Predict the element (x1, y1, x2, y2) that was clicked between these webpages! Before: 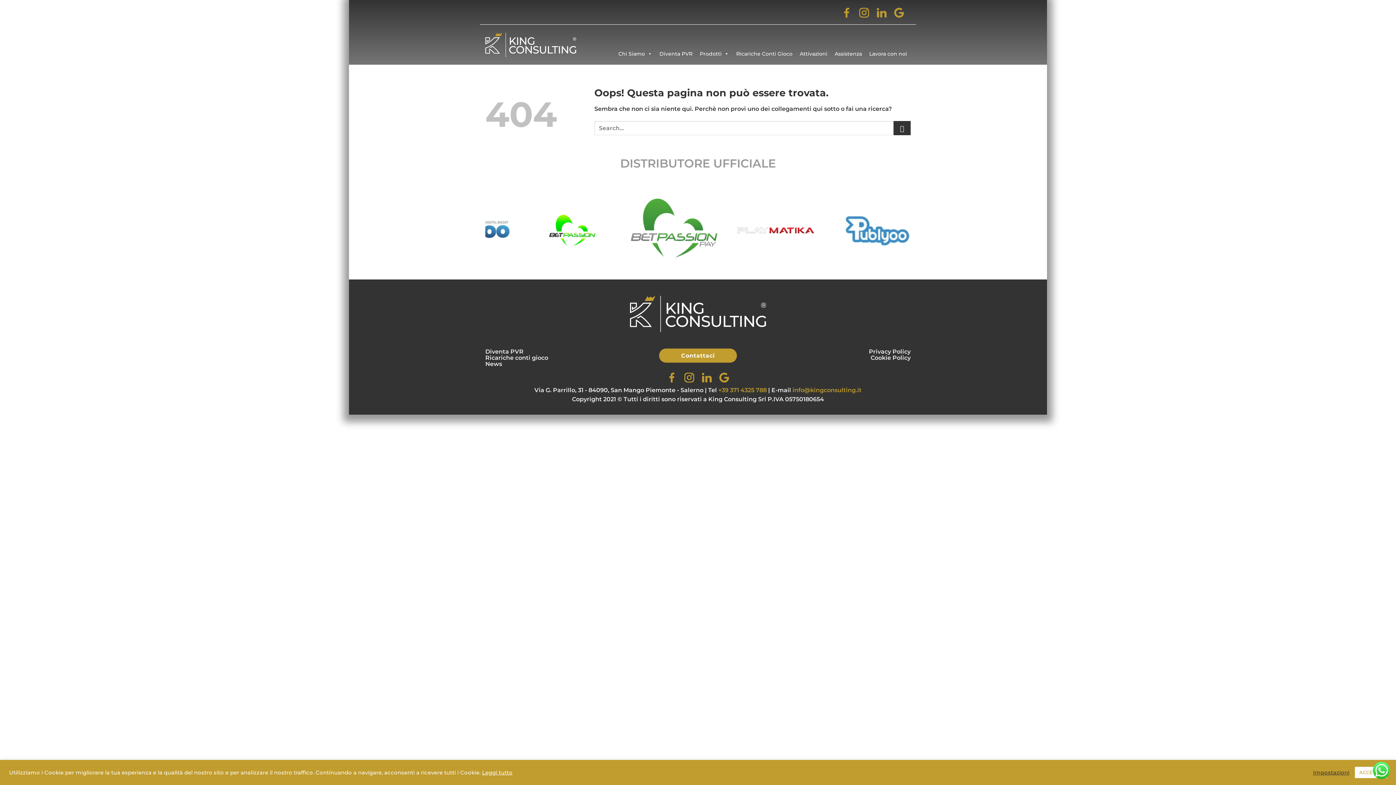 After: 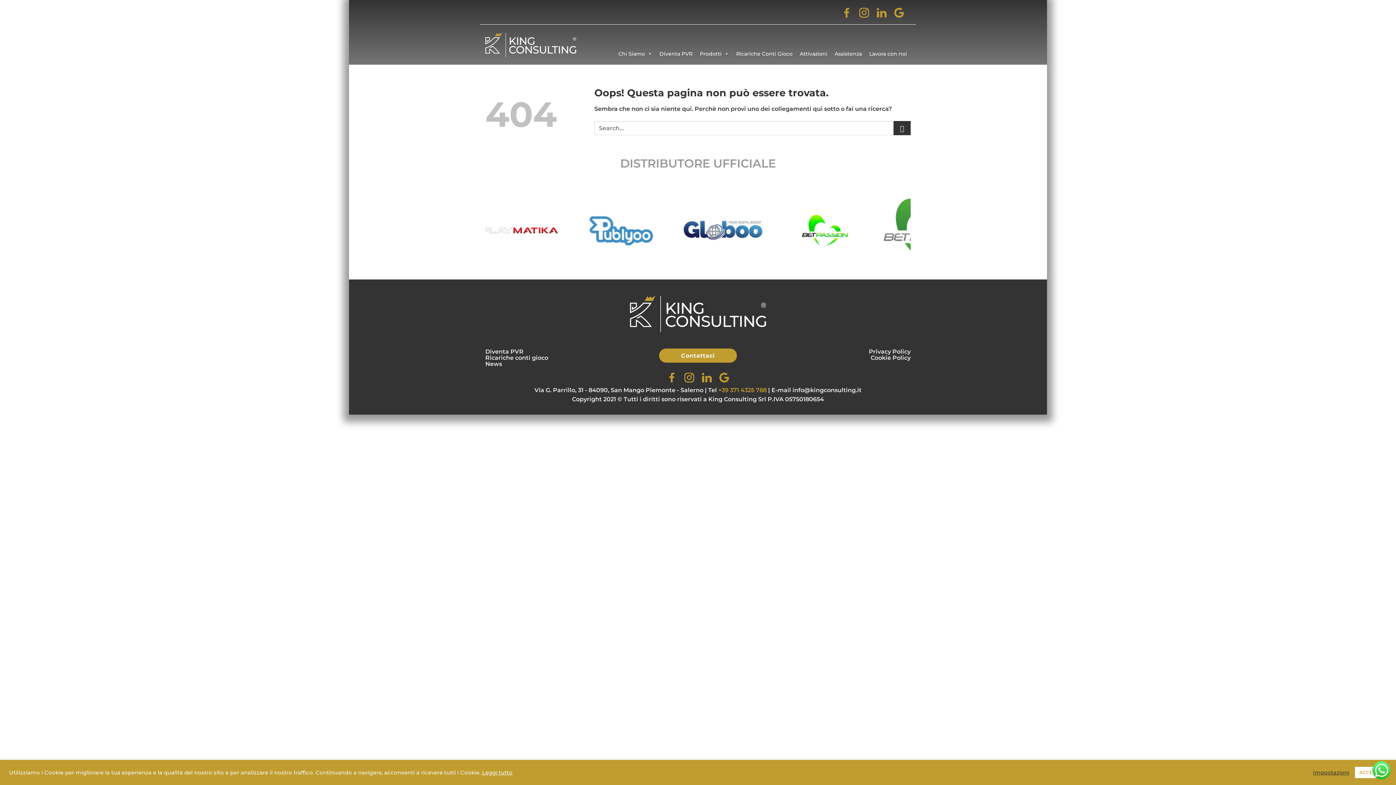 Action: bbox: (792, 386, 861, 393) label: info@kingconsulting.it